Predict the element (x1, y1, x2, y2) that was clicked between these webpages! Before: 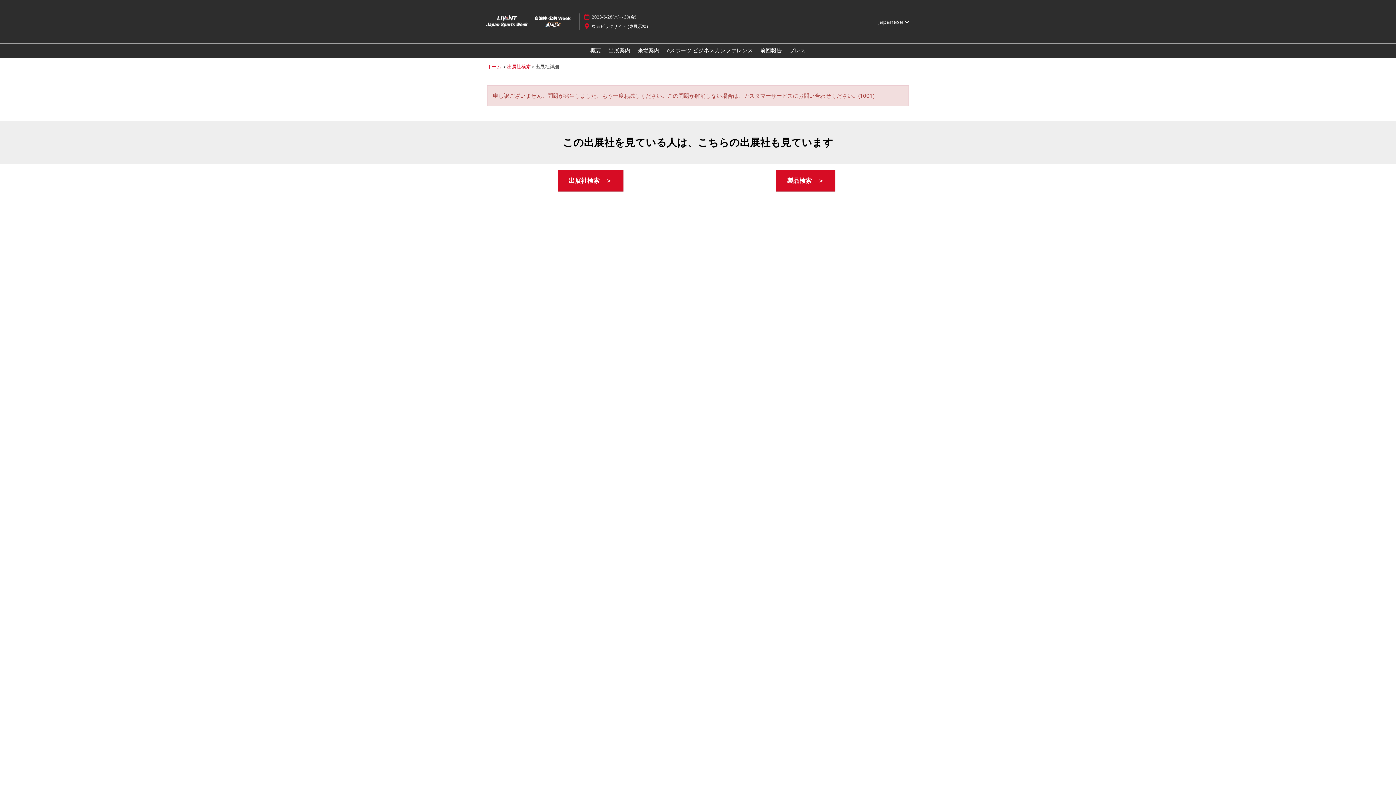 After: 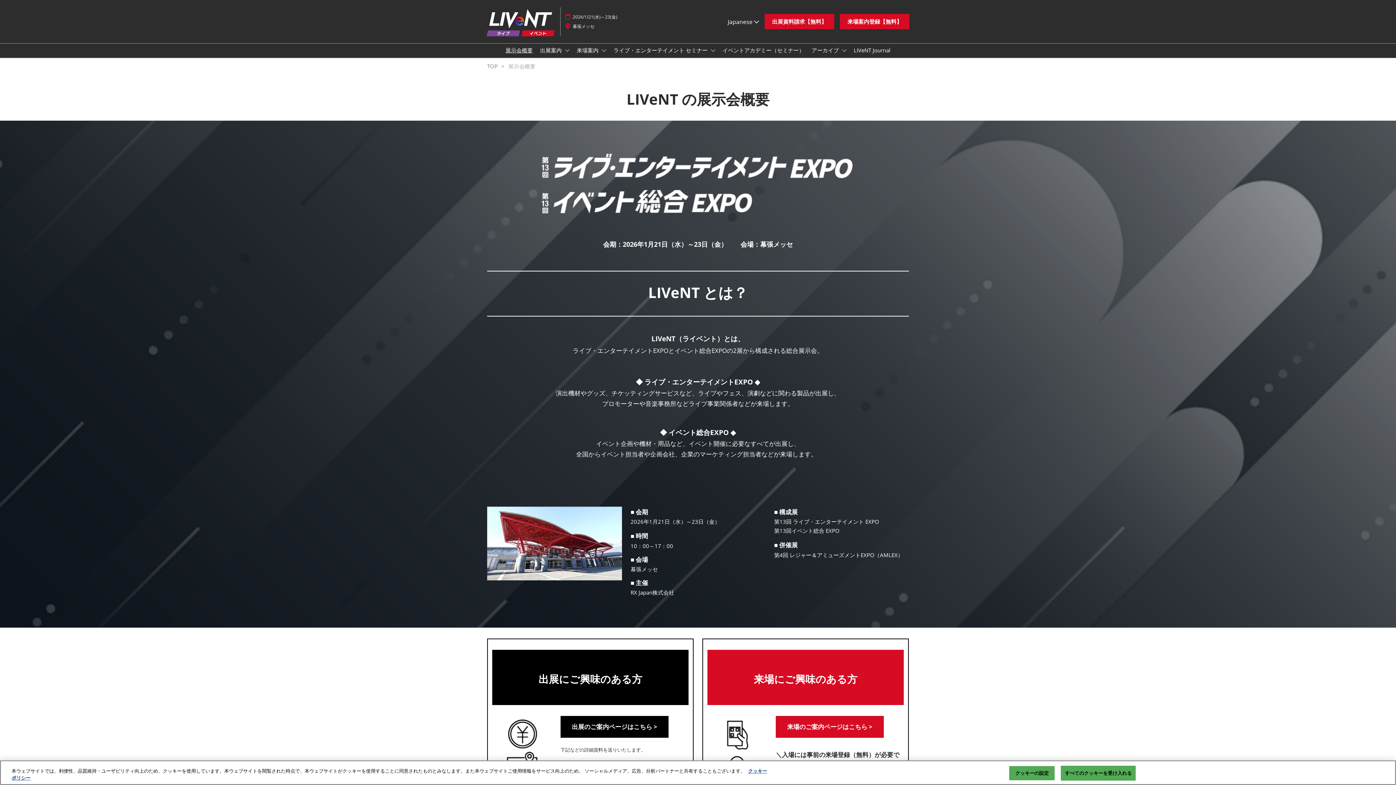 Action: bbox: (590, 46, 601, 53) label: 概要